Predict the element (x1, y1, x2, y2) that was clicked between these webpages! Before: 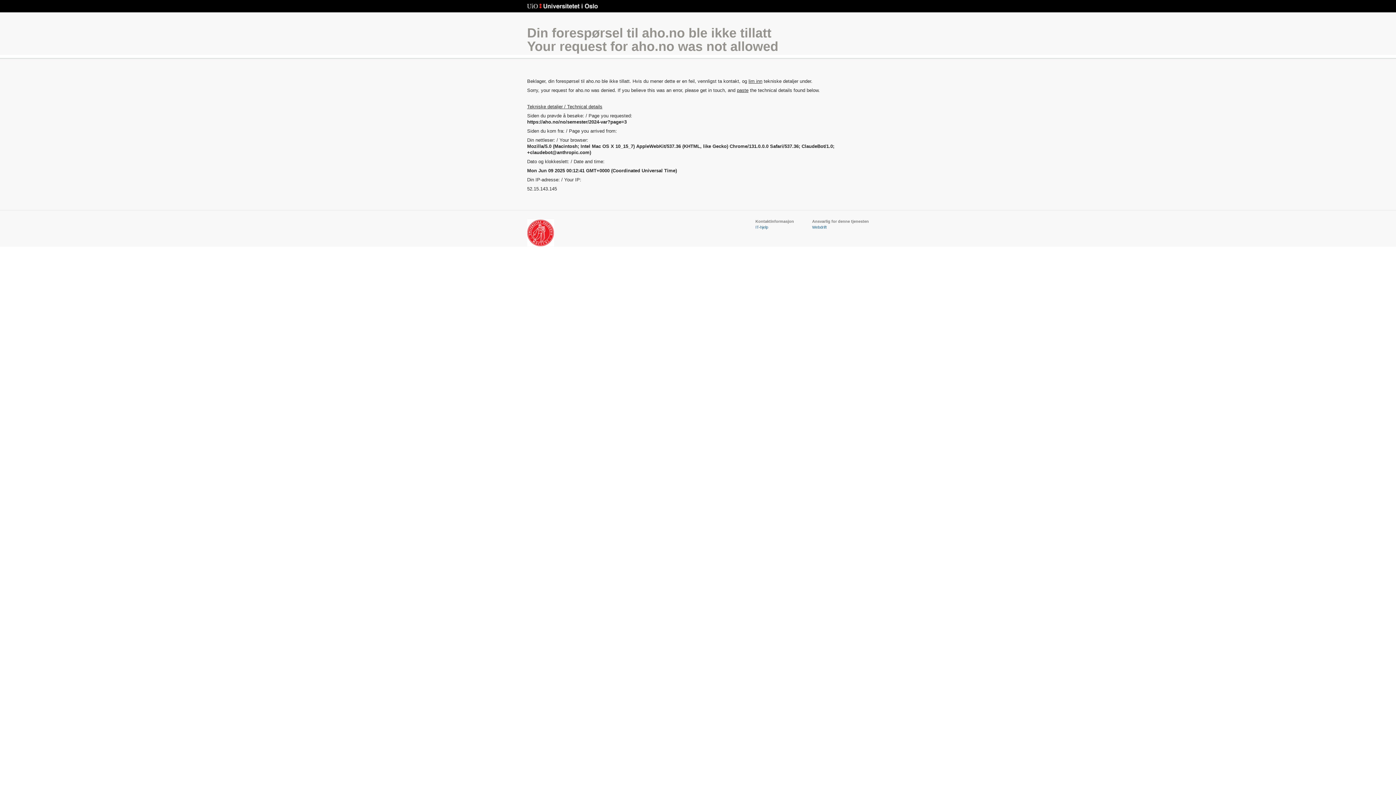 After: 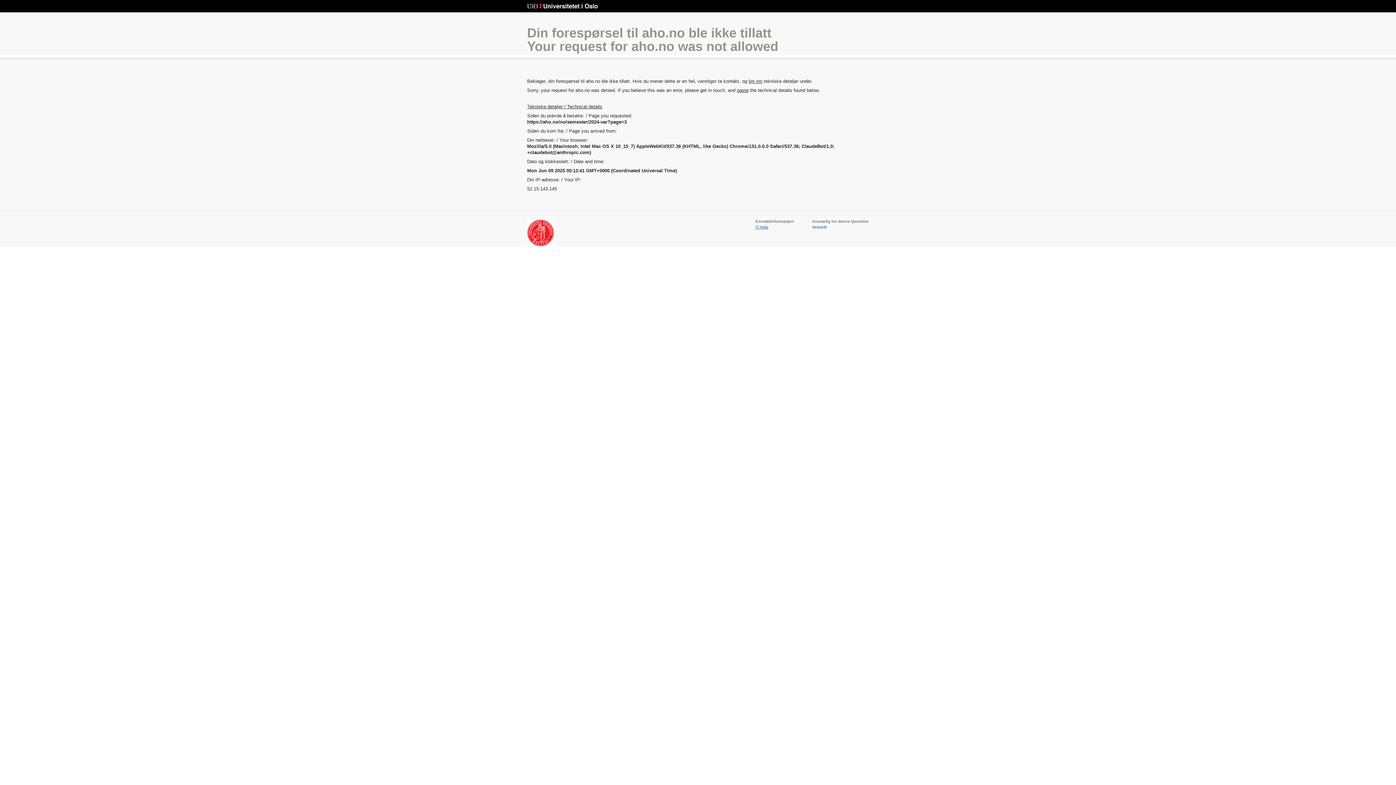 Action: label: IT-hjelp bbox: (755, 225, 768, 229)